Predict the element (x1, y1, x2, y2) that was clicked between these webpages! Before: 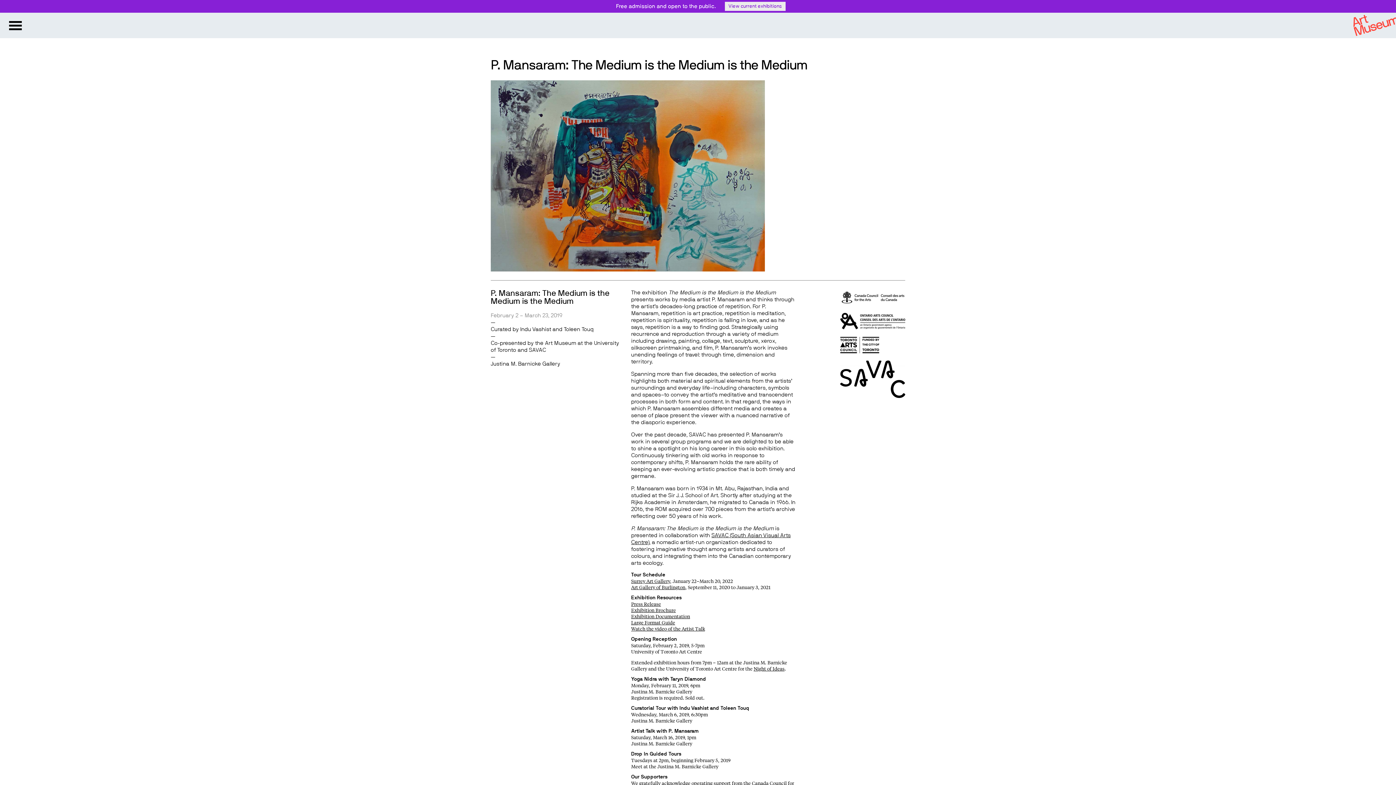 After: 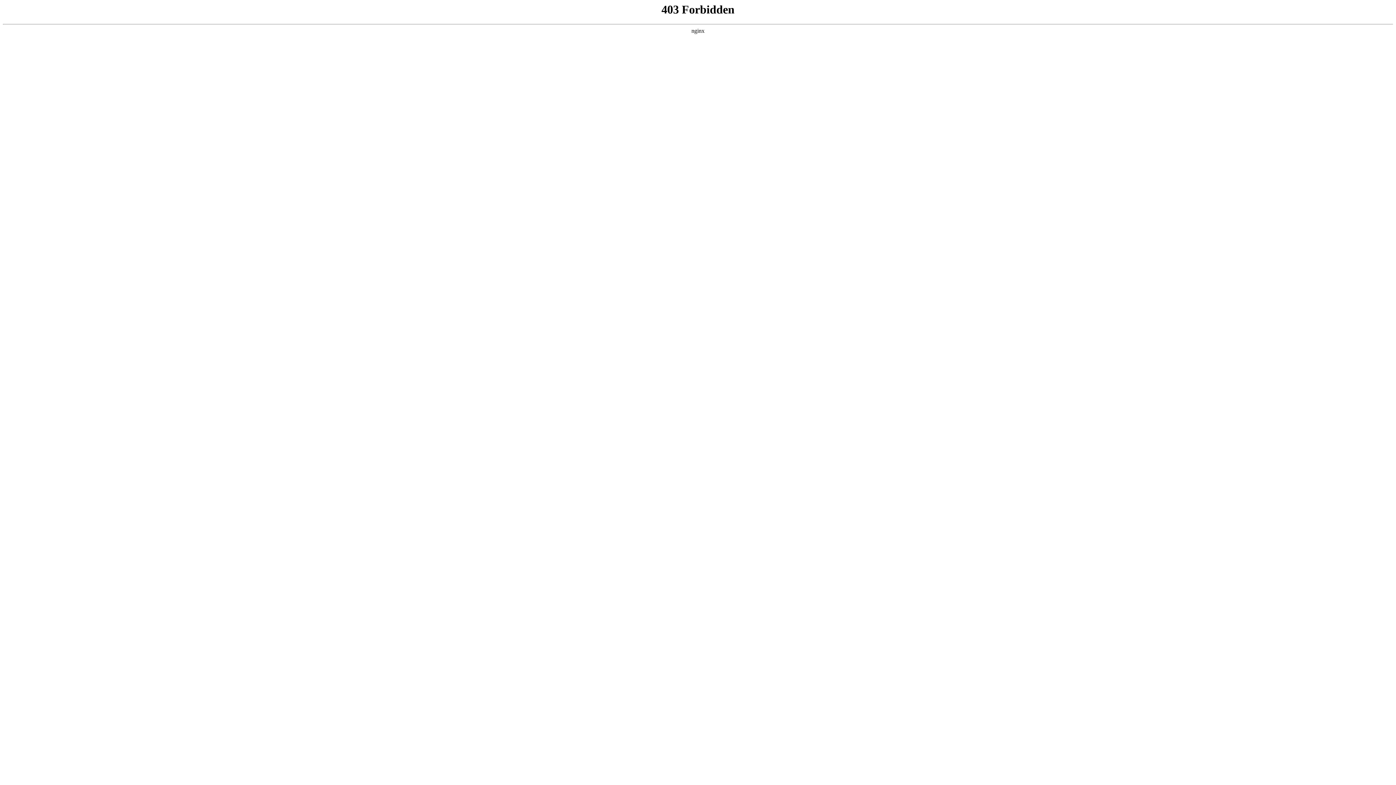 Action: label: Art Gallery of Burlington bbox: (631, 584, 685, 591)